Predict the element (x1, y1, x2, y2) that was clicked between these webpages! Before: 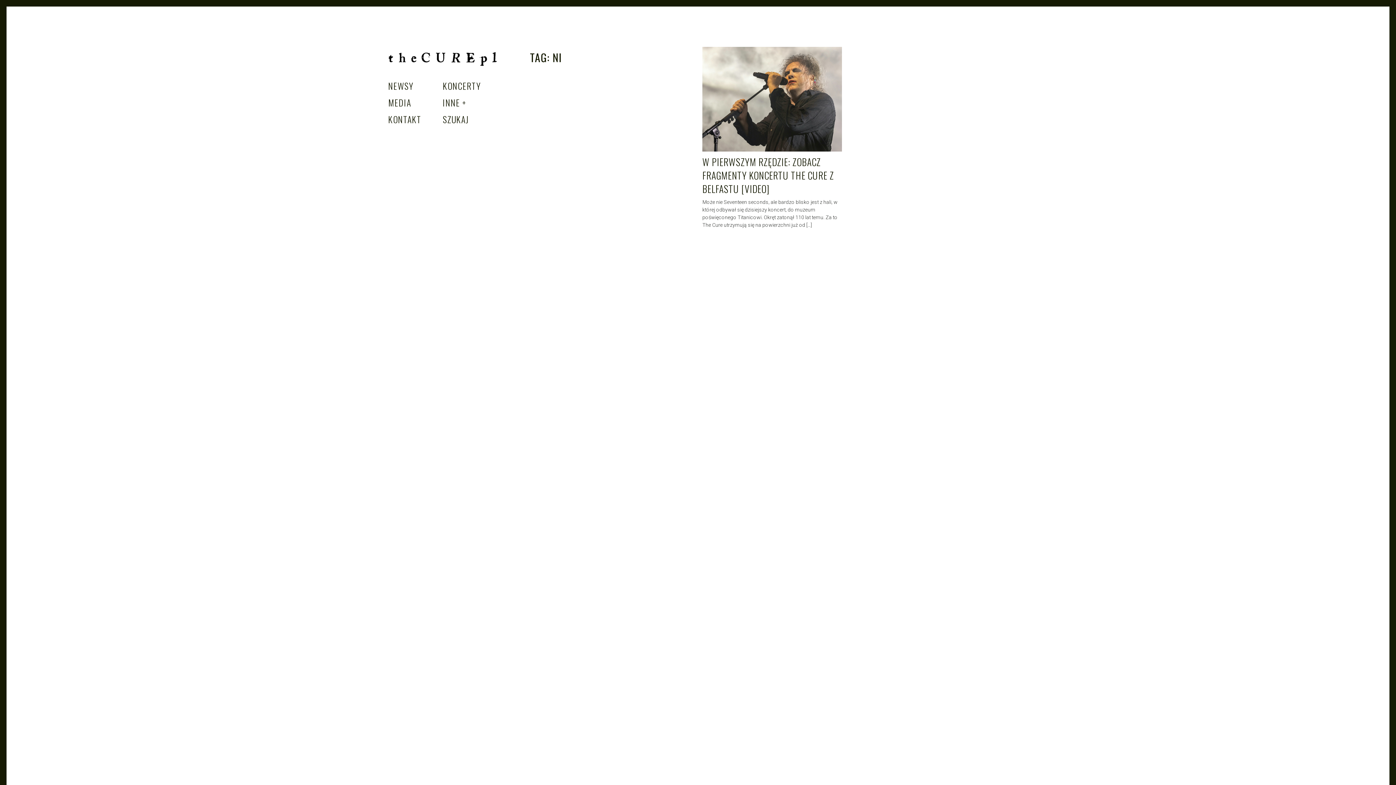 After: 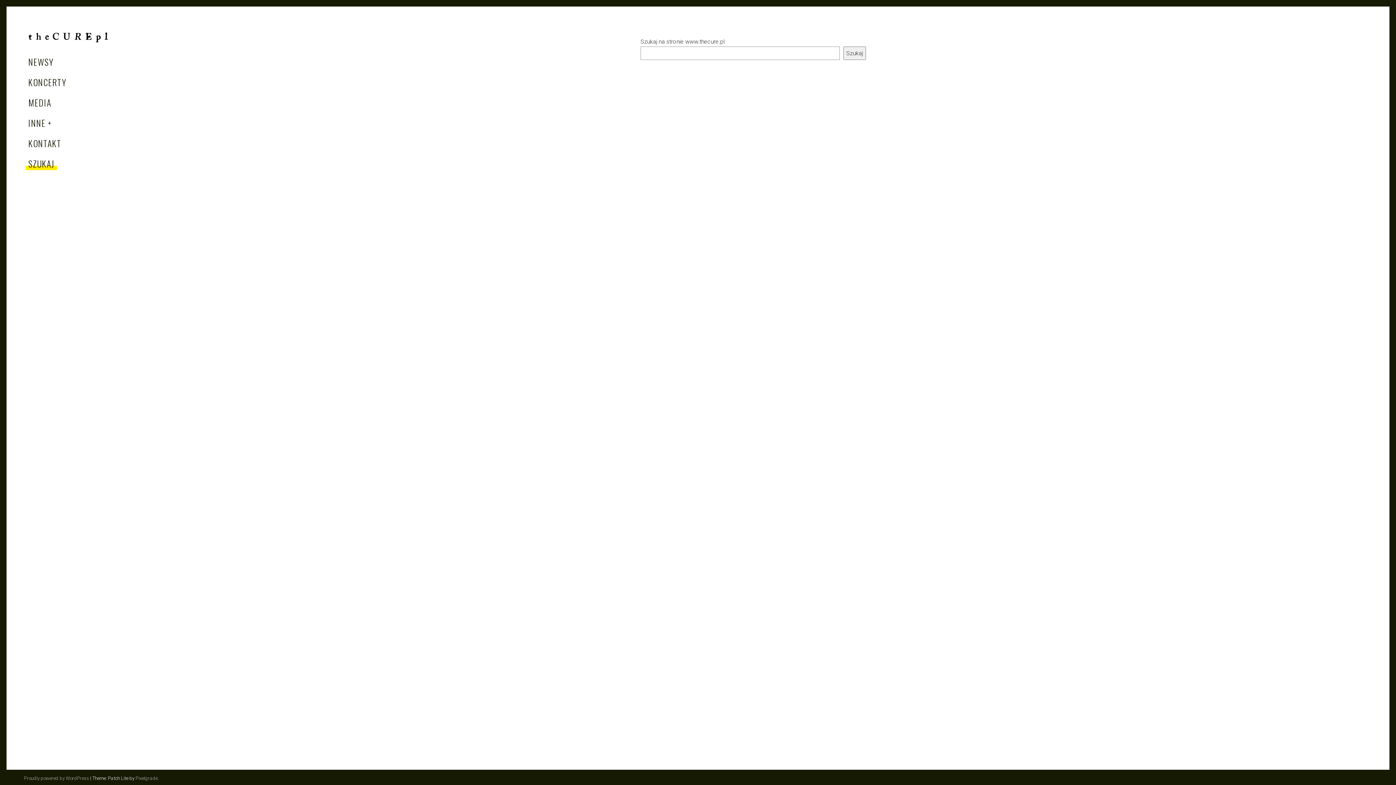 Action: bbox: (440, 112, 471, 125) label: SZUKAJ